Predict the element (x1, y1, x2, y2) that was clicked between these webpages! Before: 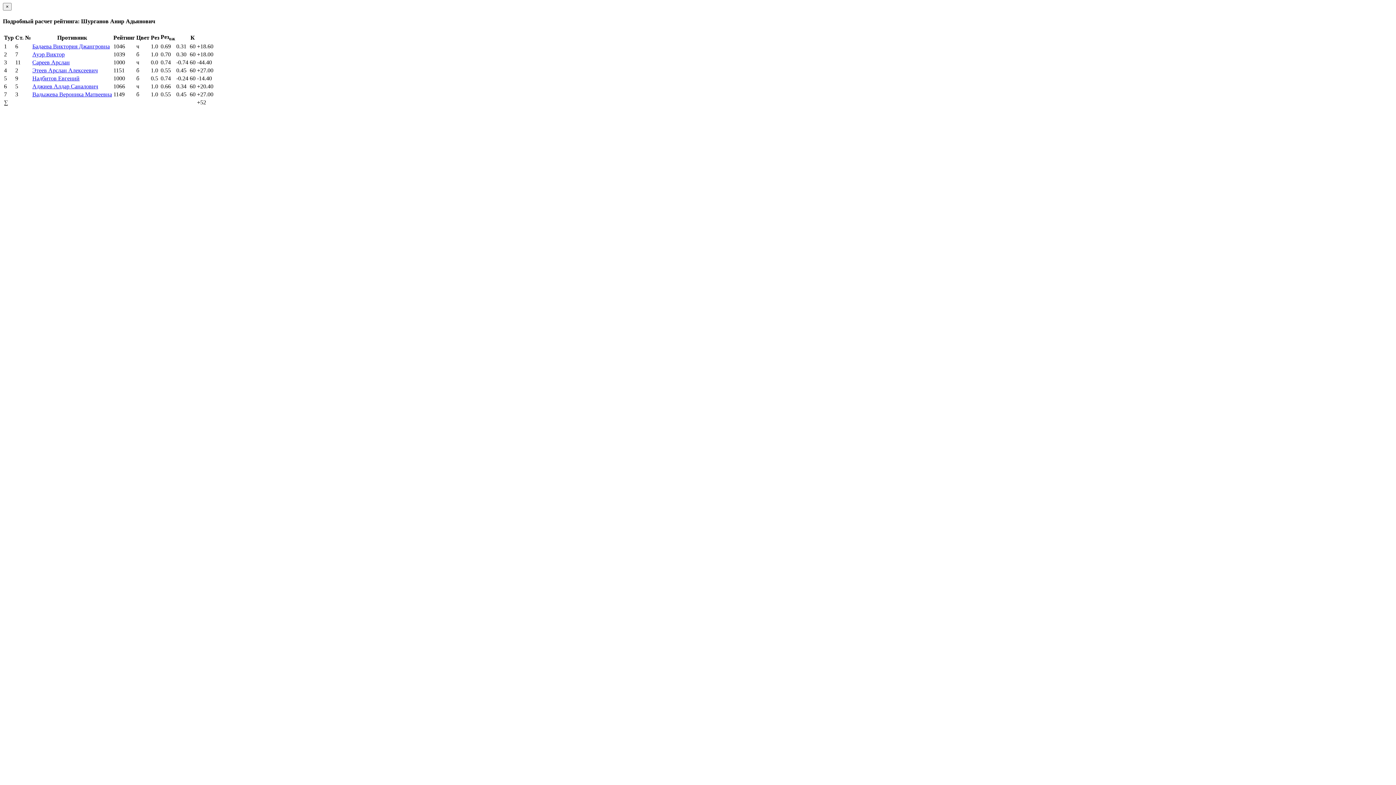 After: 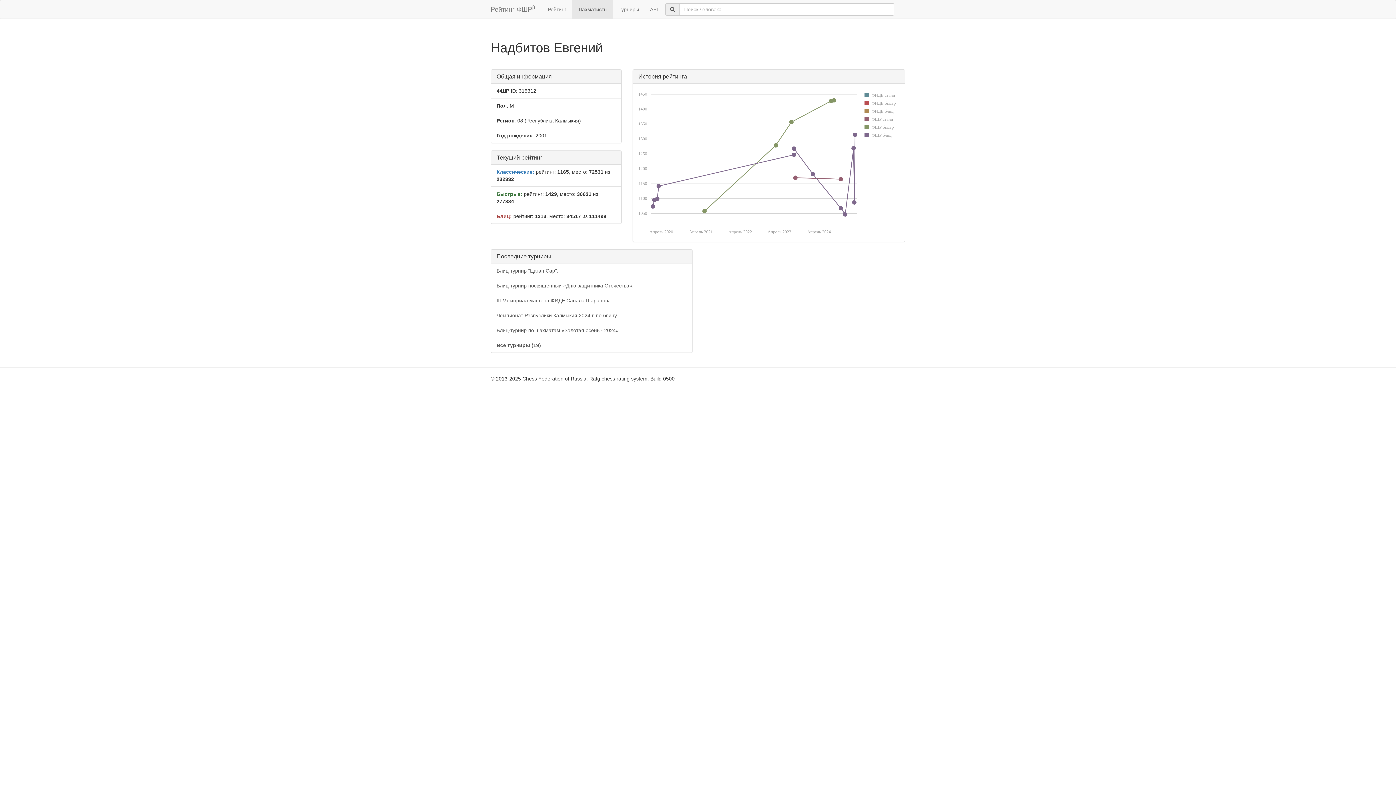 Action: bbox: (32, 75, 79, 81) label: Надбитов Евгений